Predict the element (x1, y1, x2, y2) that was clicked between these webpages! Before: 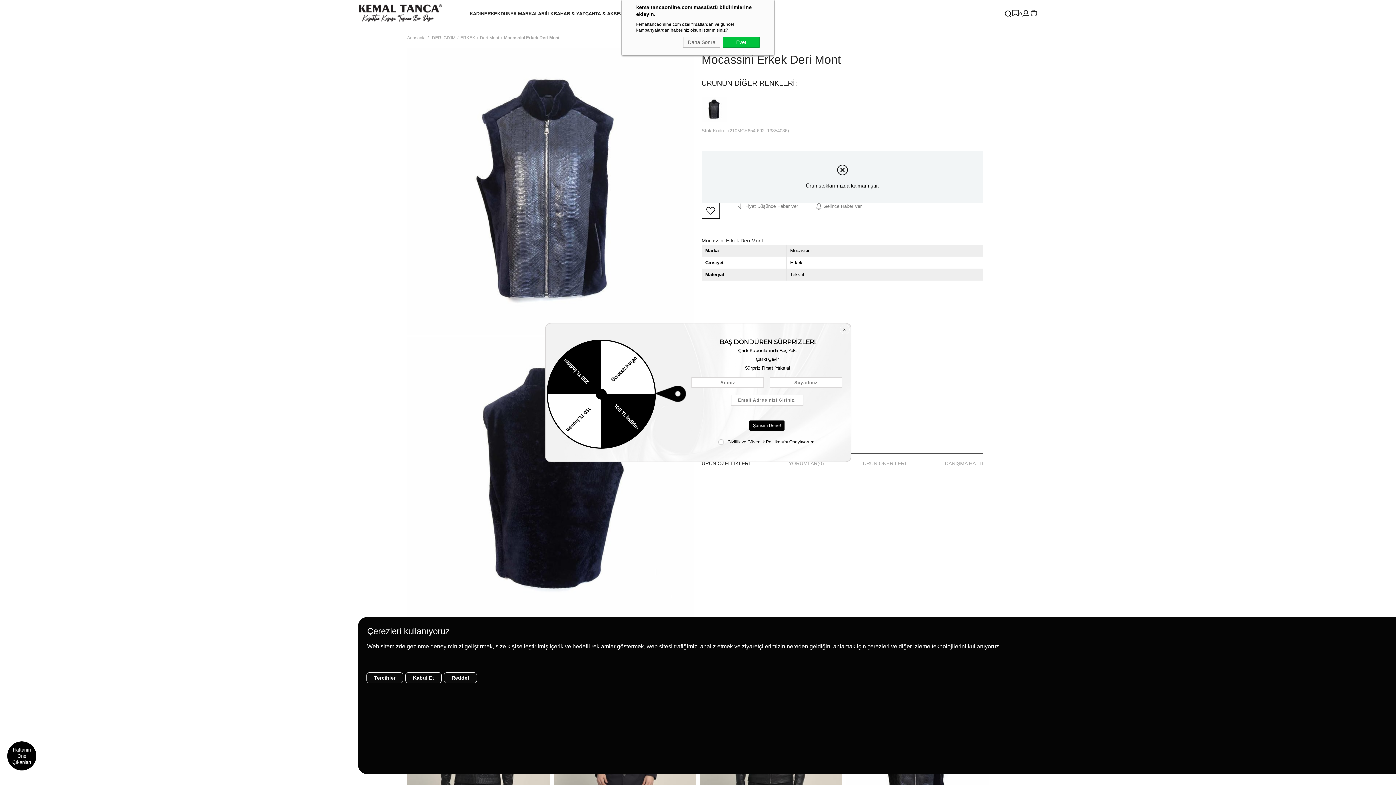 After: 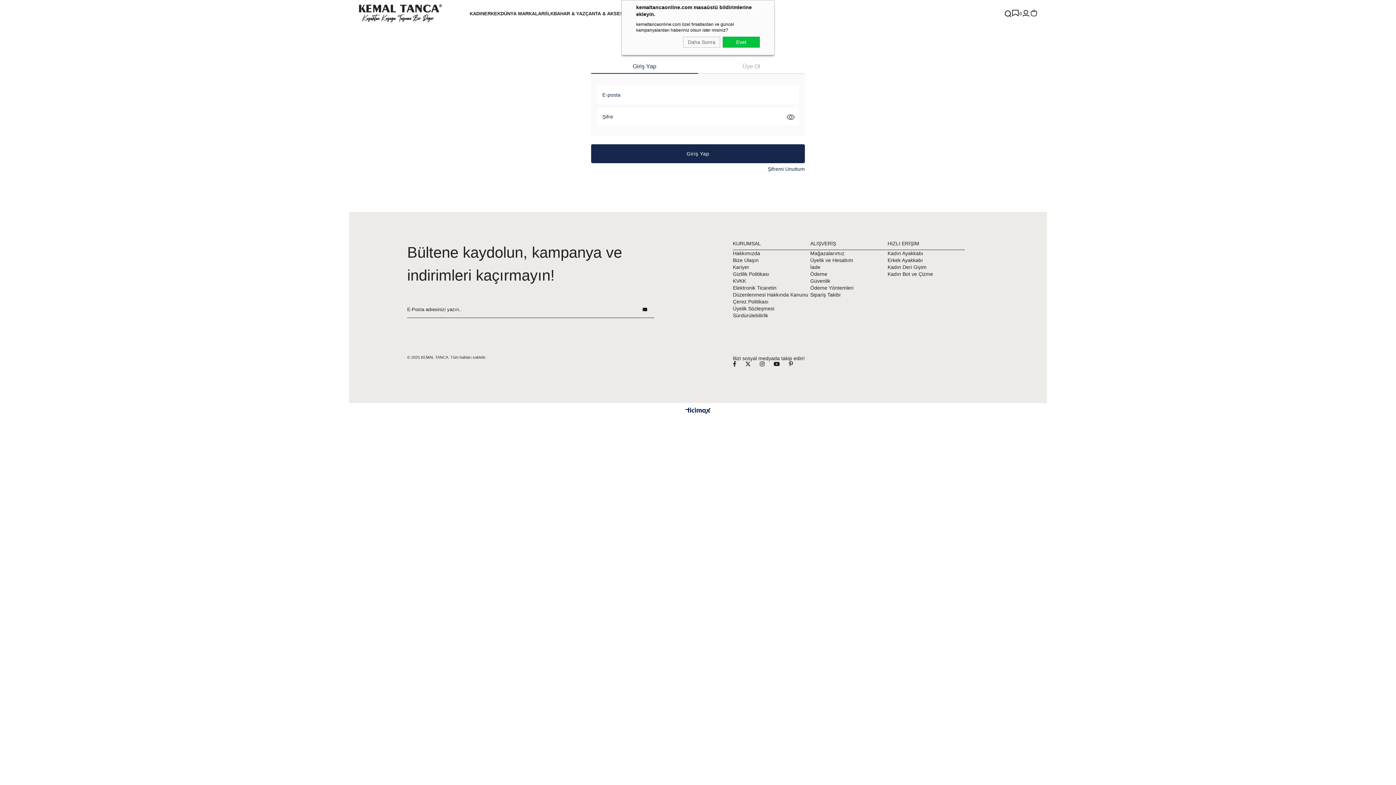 Action: bbox: (1022, 9, 1030, 17)